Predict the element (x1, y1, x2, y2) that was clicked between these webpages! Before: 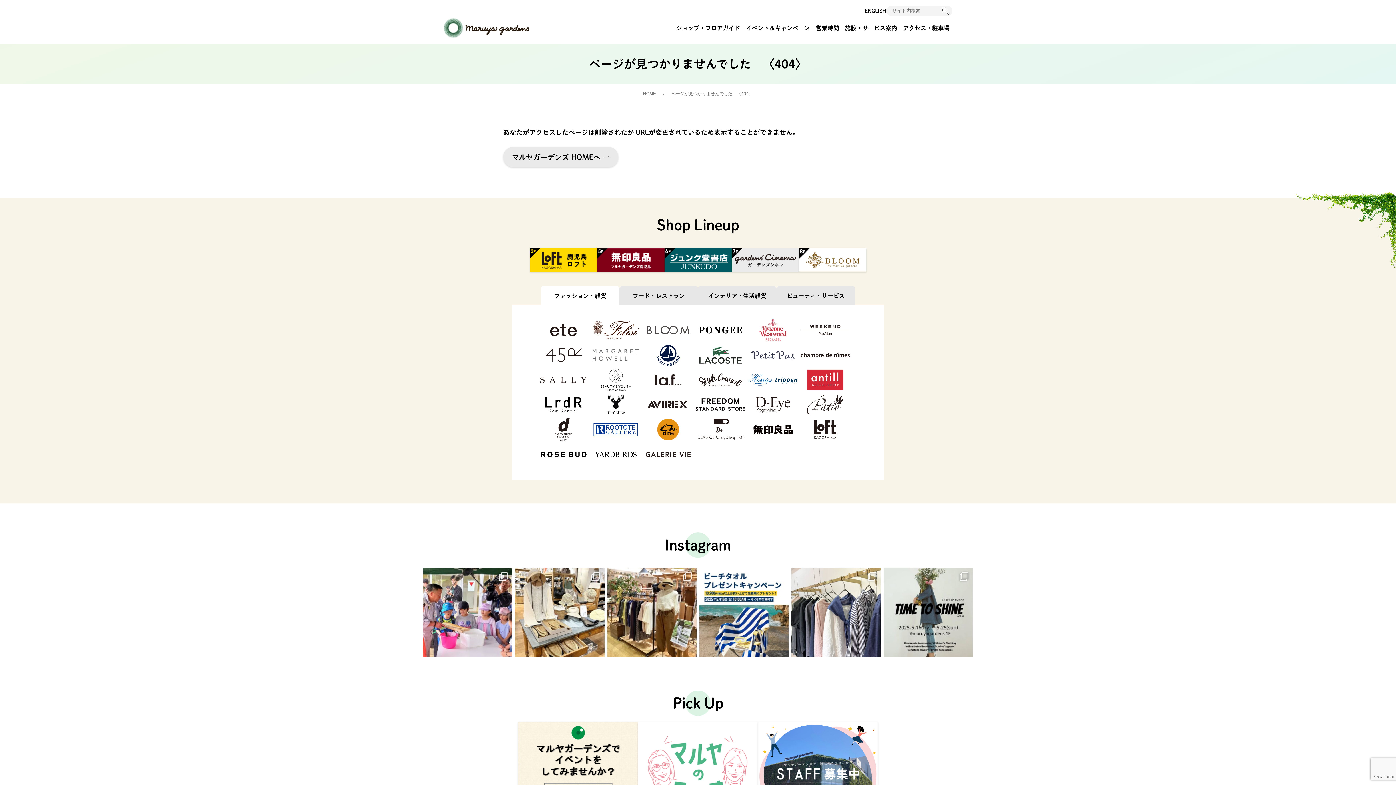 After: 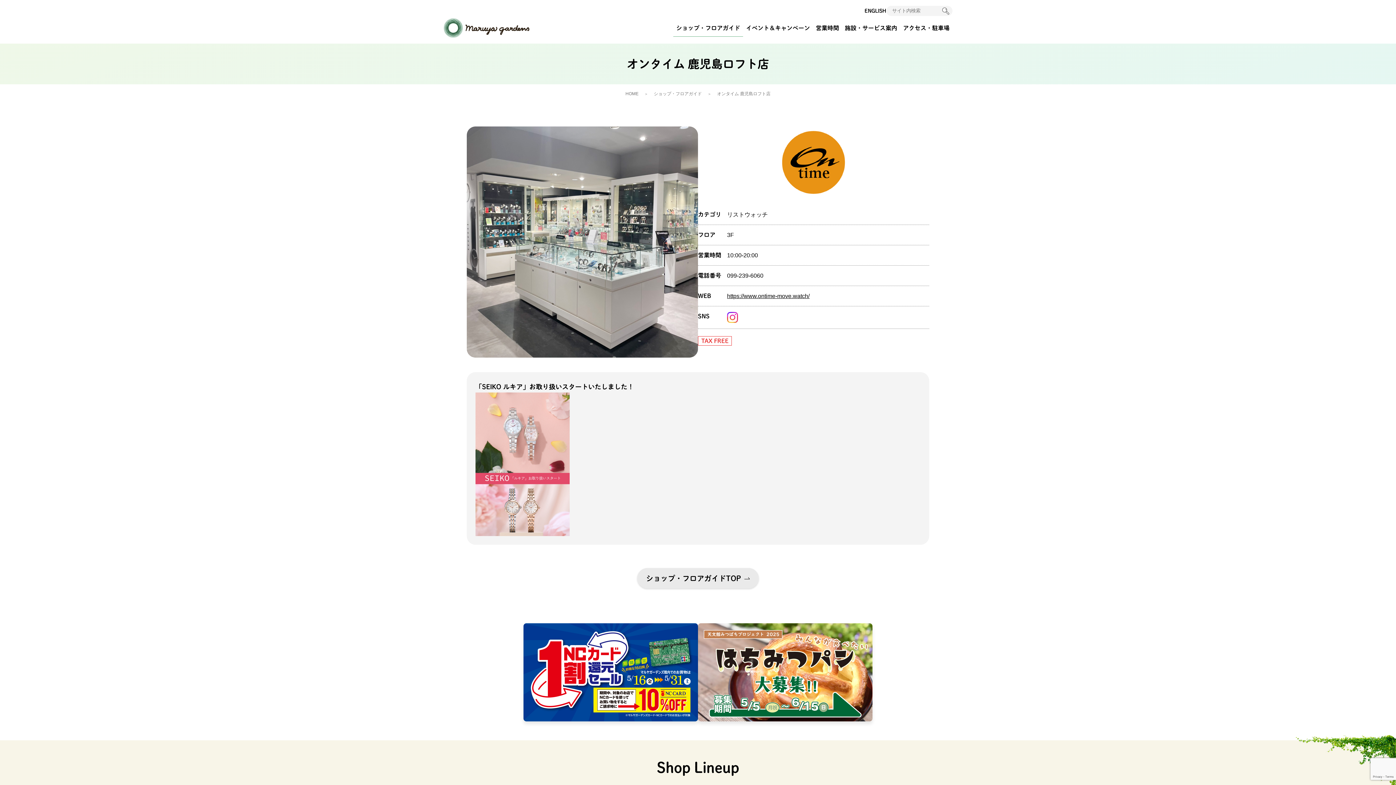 Action: bbox: (642, 417, 694, 442)